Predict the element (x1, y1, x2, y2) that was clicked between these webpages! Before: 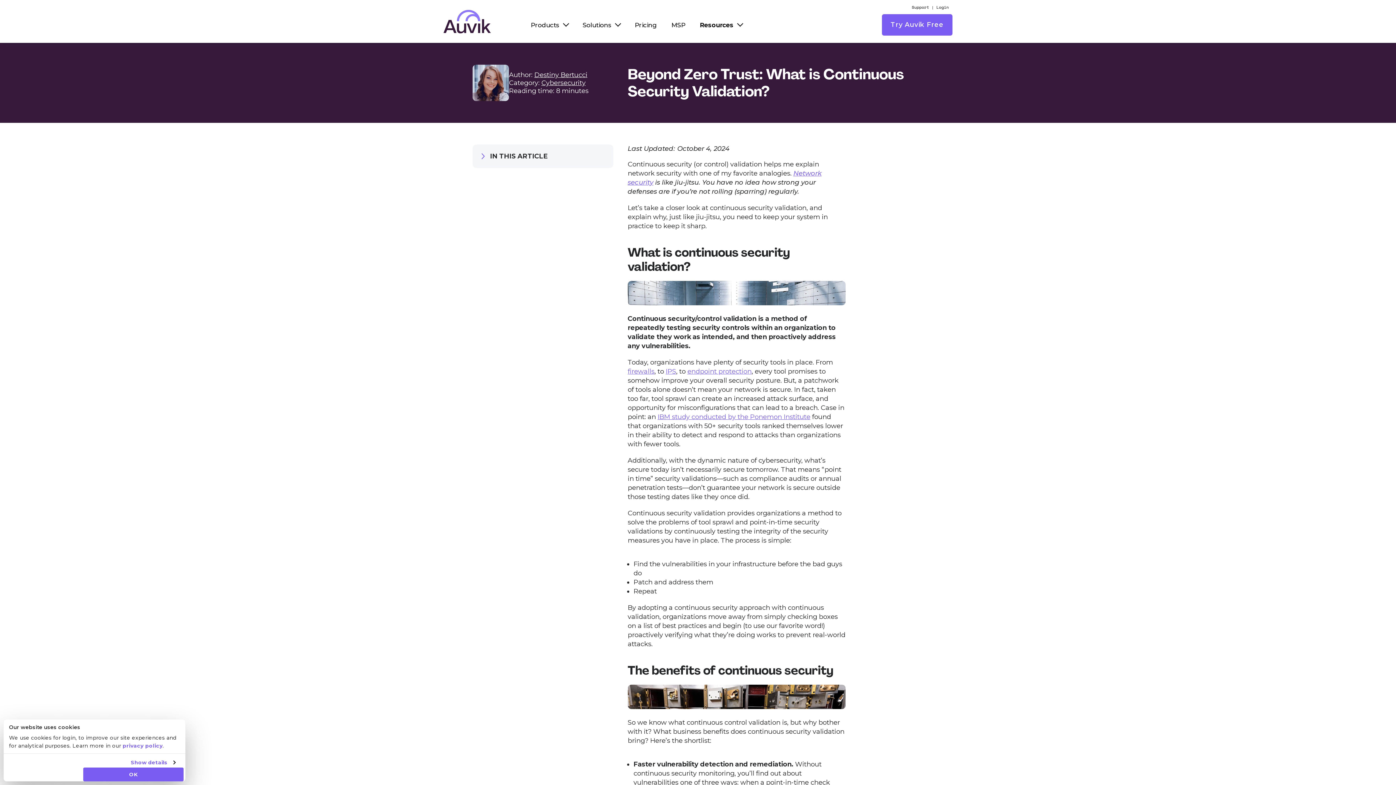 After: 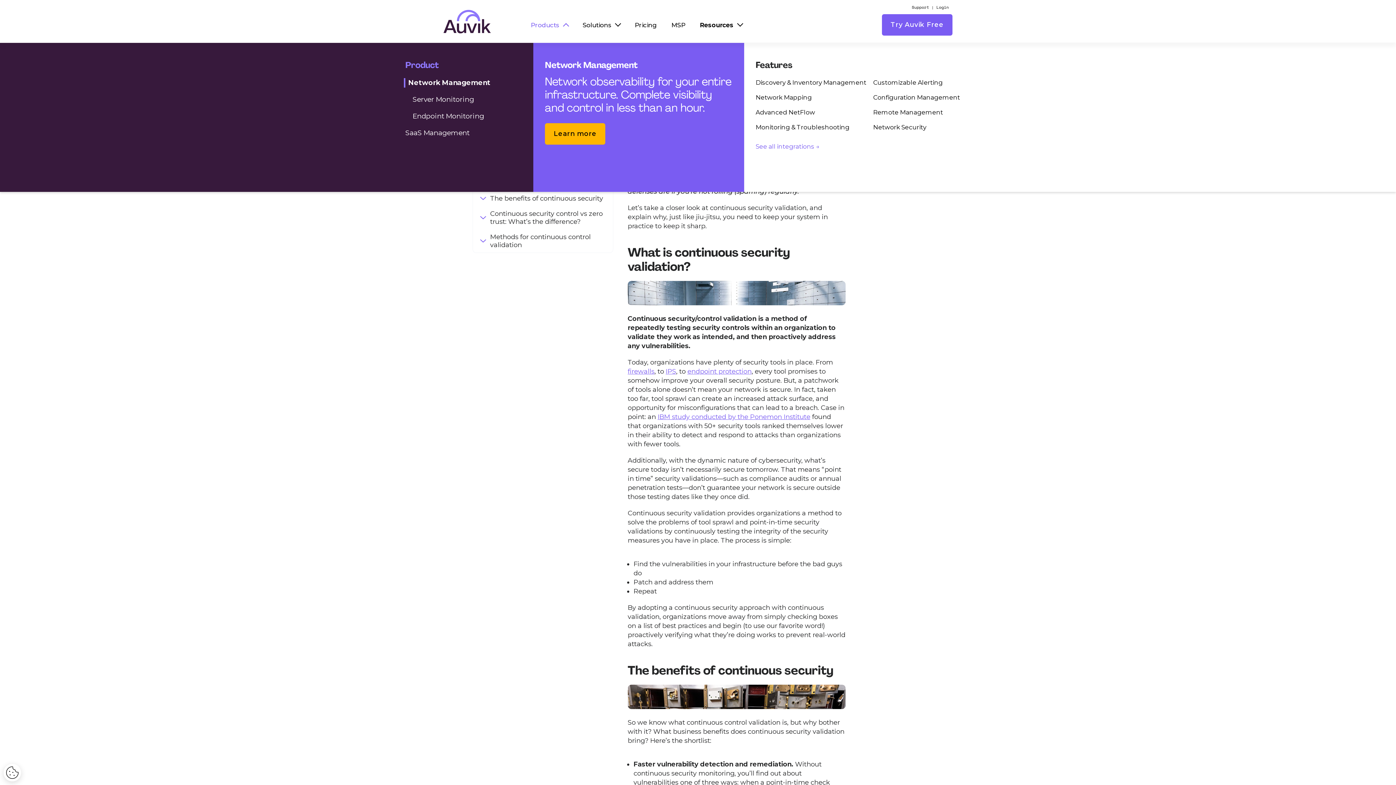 Action: label: Products bbox: (523, 14, 575, 36)